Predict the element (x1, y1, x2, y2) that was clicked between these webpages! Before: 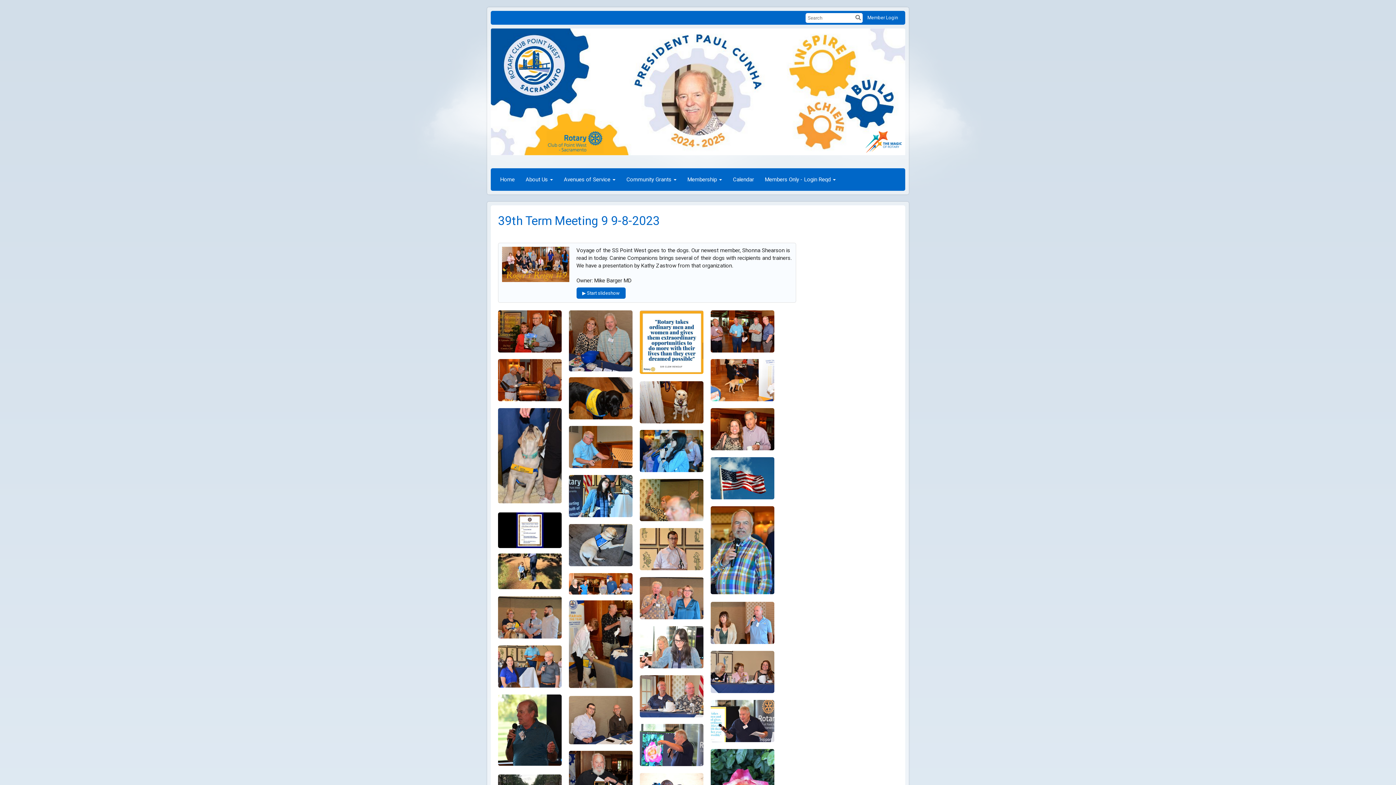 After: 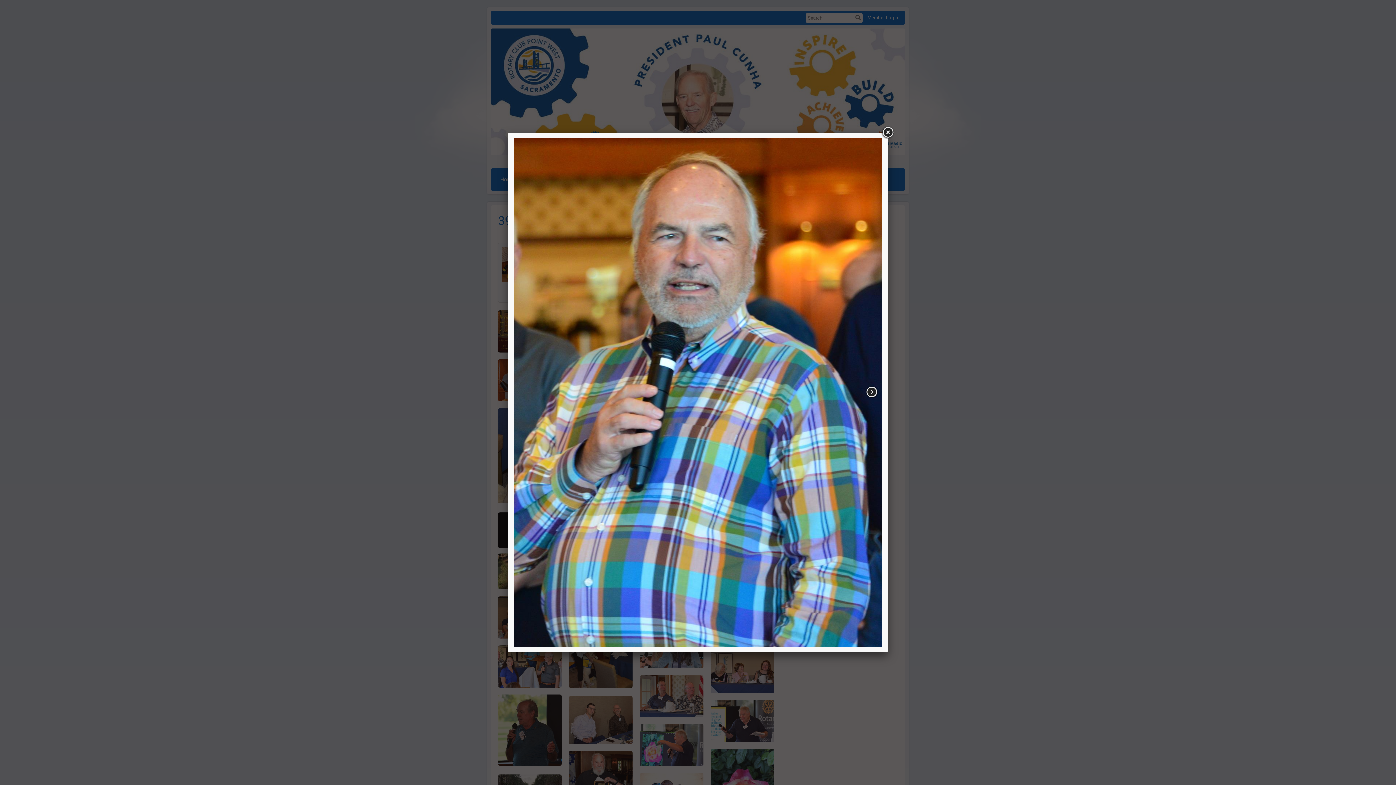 Action: bbox: (710, 506, 774, 594)